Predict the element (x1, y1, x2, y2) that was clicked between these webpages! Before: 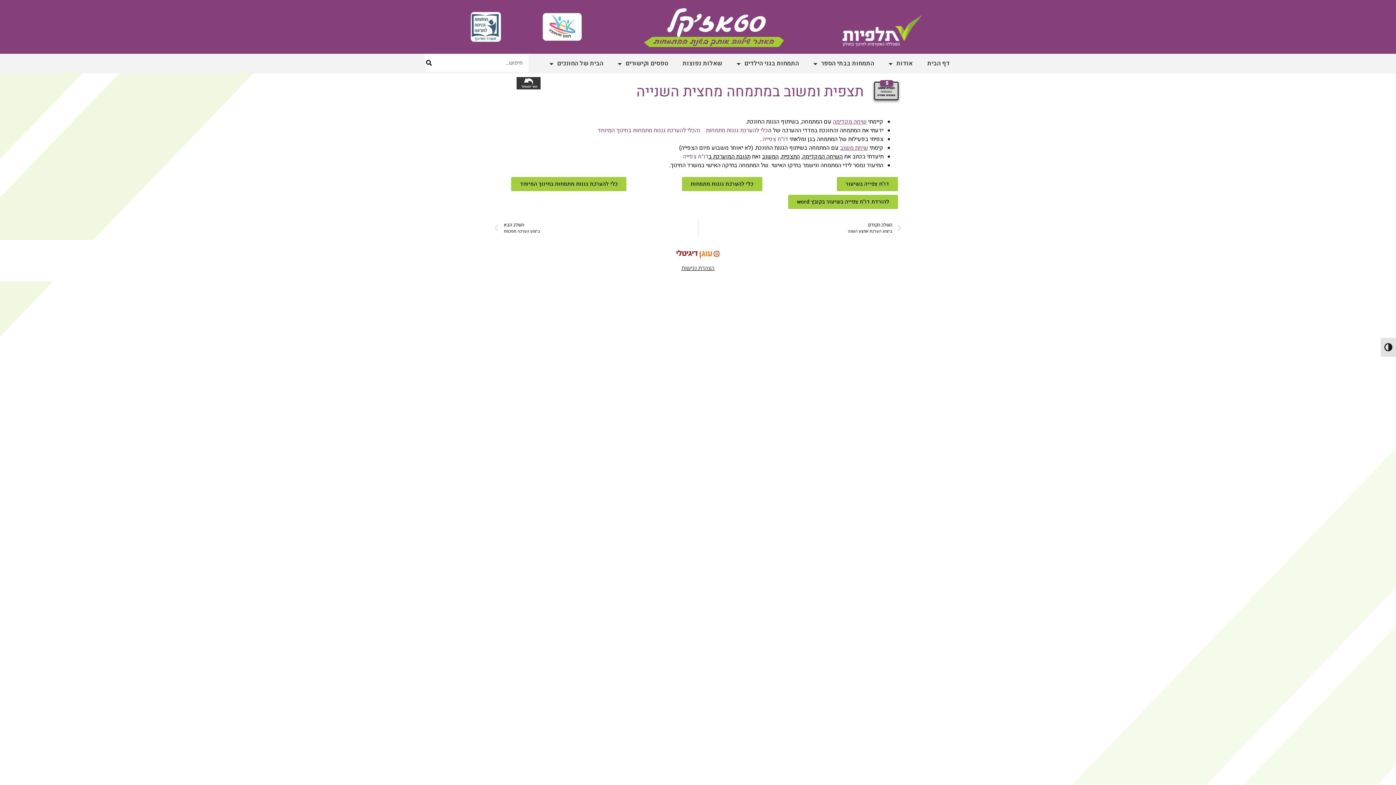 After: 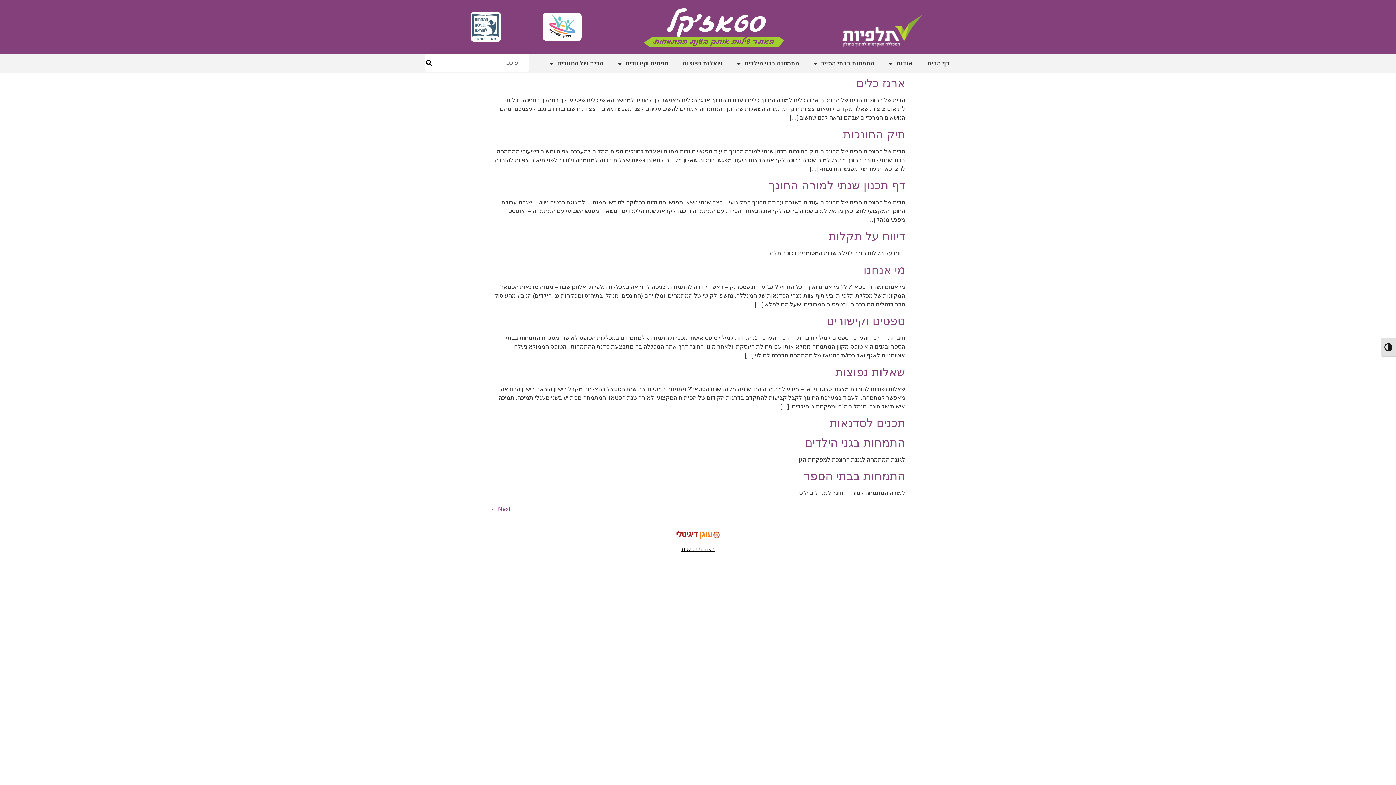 Action: label: חיפוש bbox: (425, 53, 432, 72)